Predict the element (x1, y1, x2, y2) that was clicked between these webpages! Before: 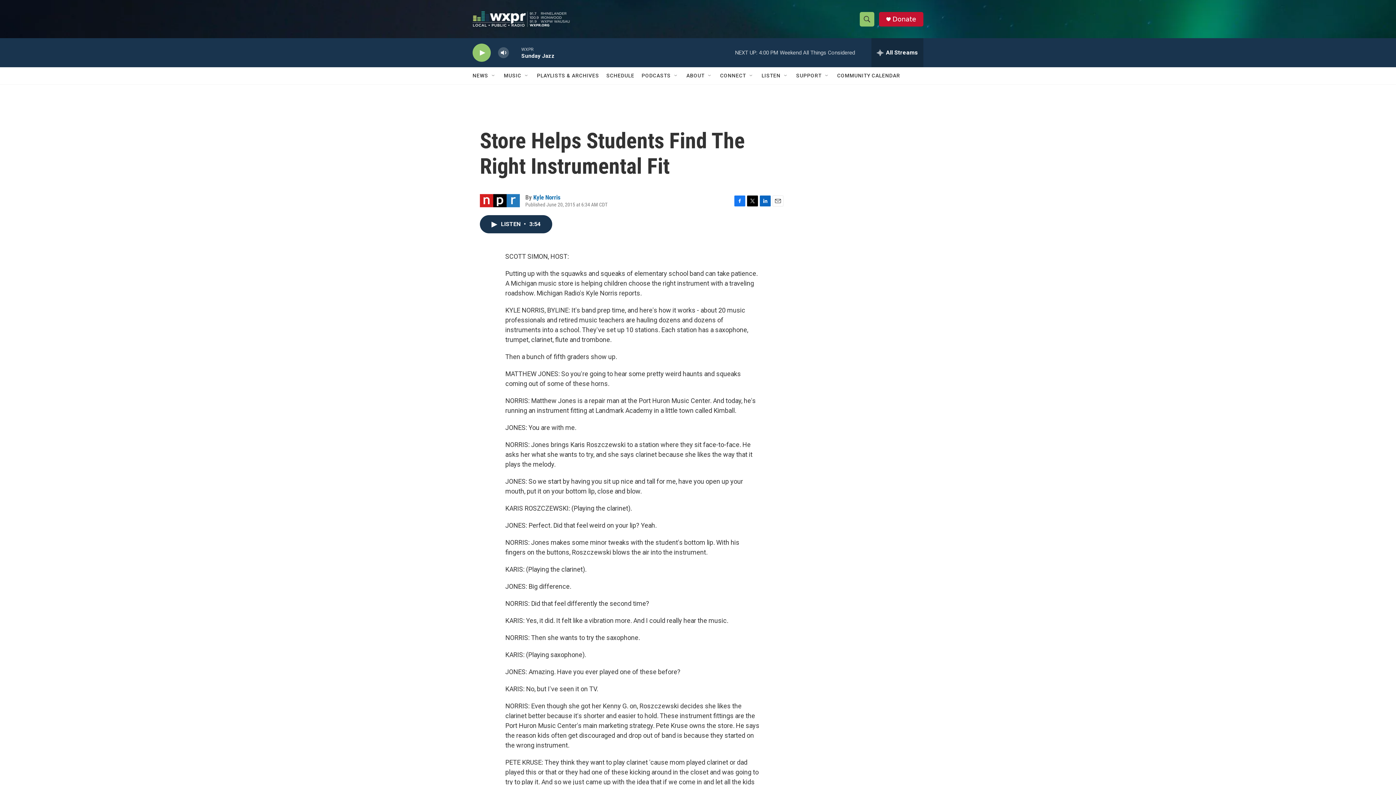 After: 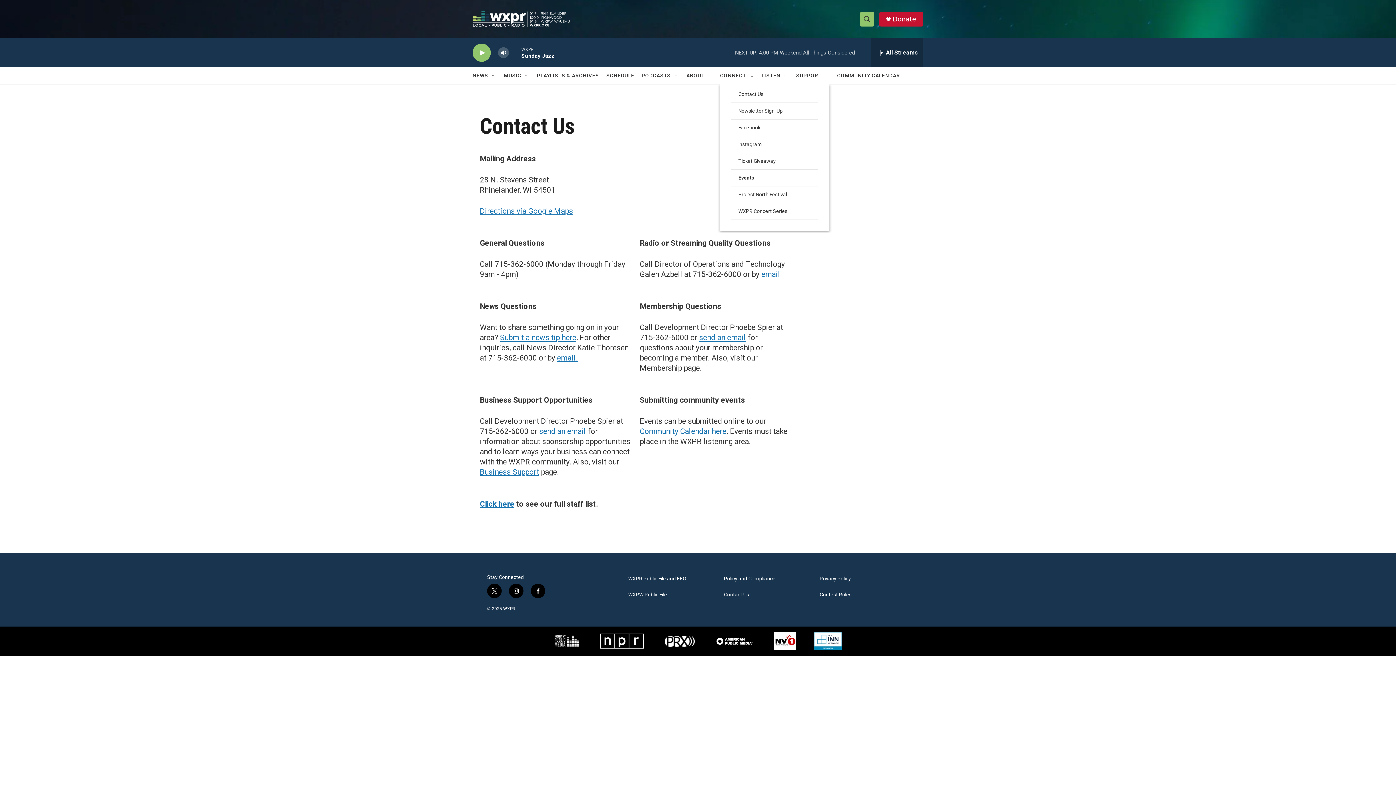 Action: bbox: (720, 67, 746, 84) label: CONNECT